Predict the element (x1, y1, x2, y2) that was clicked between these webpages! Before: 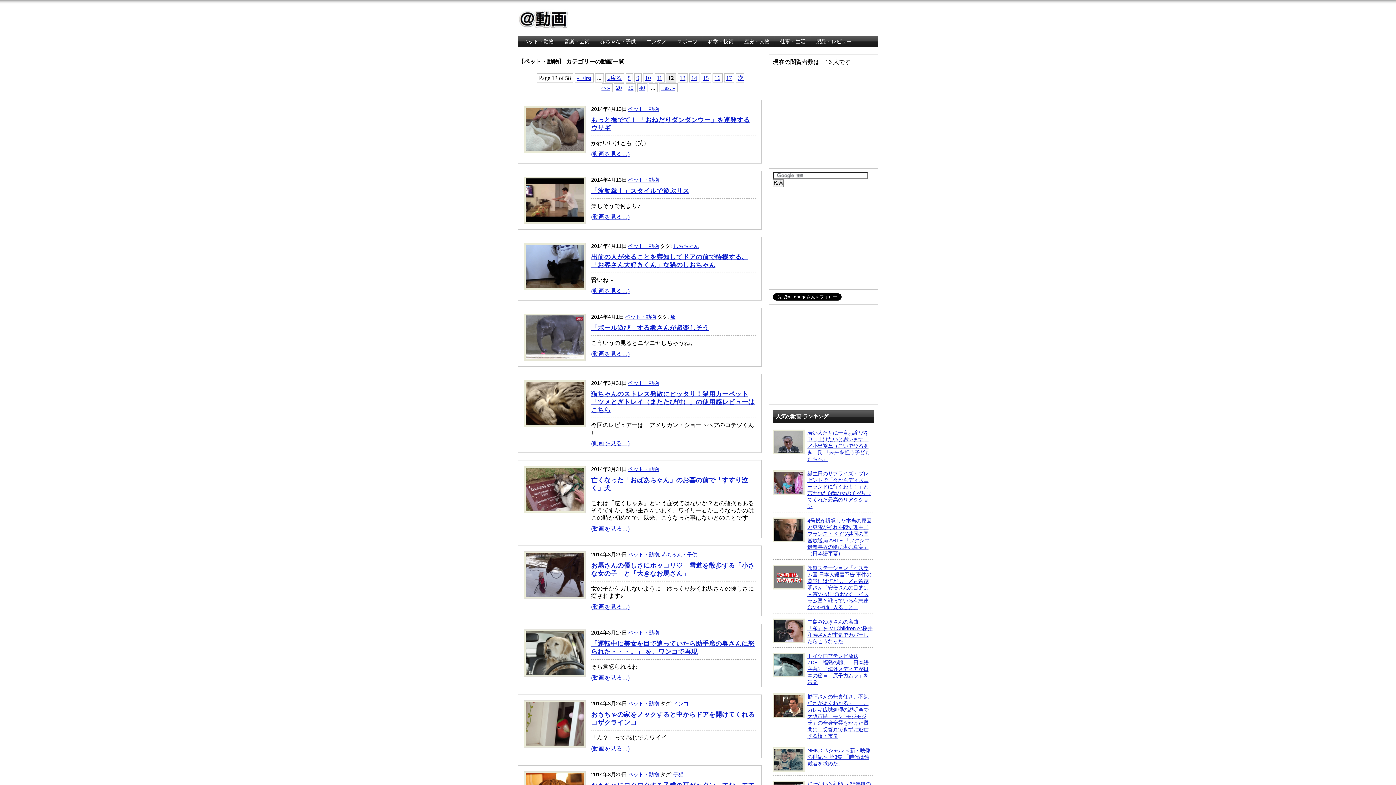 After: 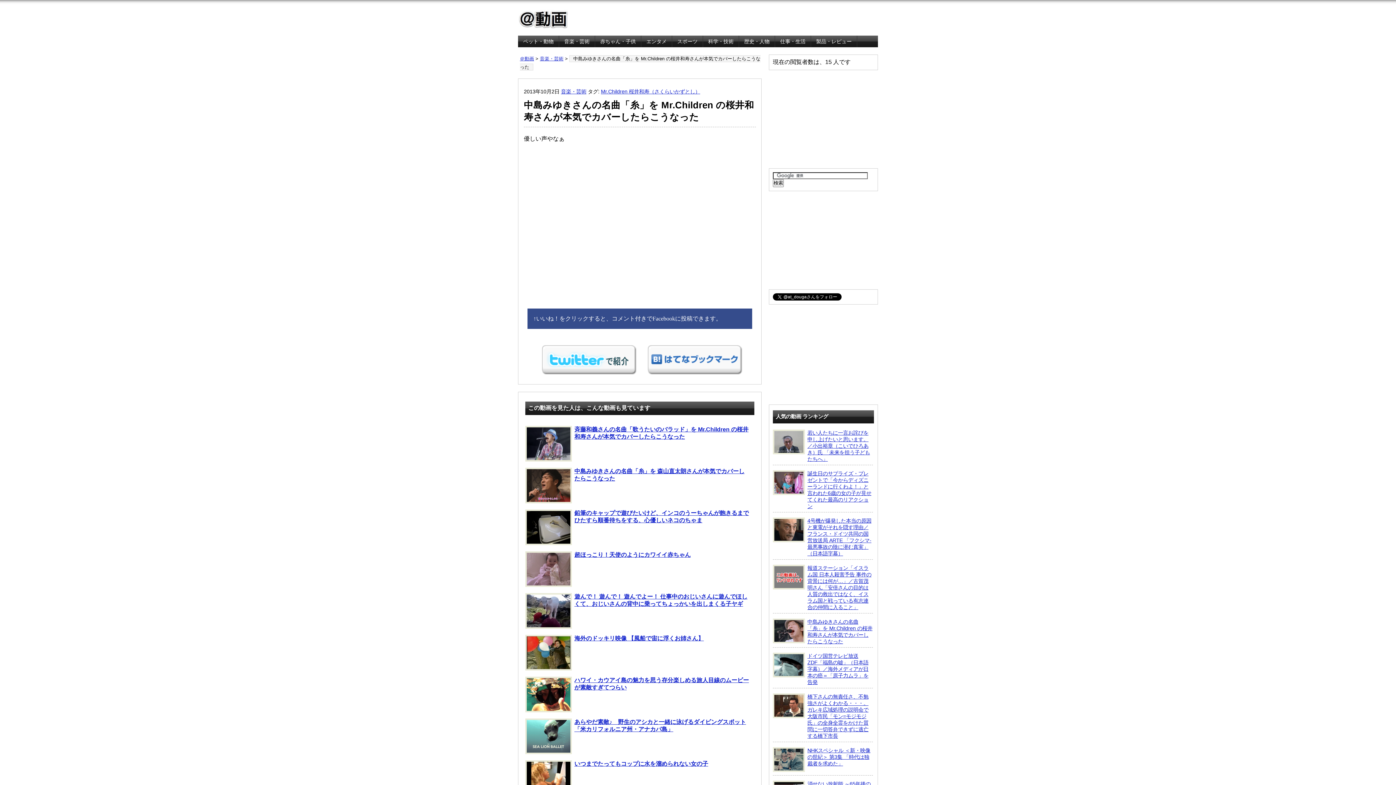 Action: label: 中島みゆきさんの名曲「糸」を Mr.Children の桜井和寿さんが本気でカバーしたらこうなった bbox: (773, 616, 873, 648)